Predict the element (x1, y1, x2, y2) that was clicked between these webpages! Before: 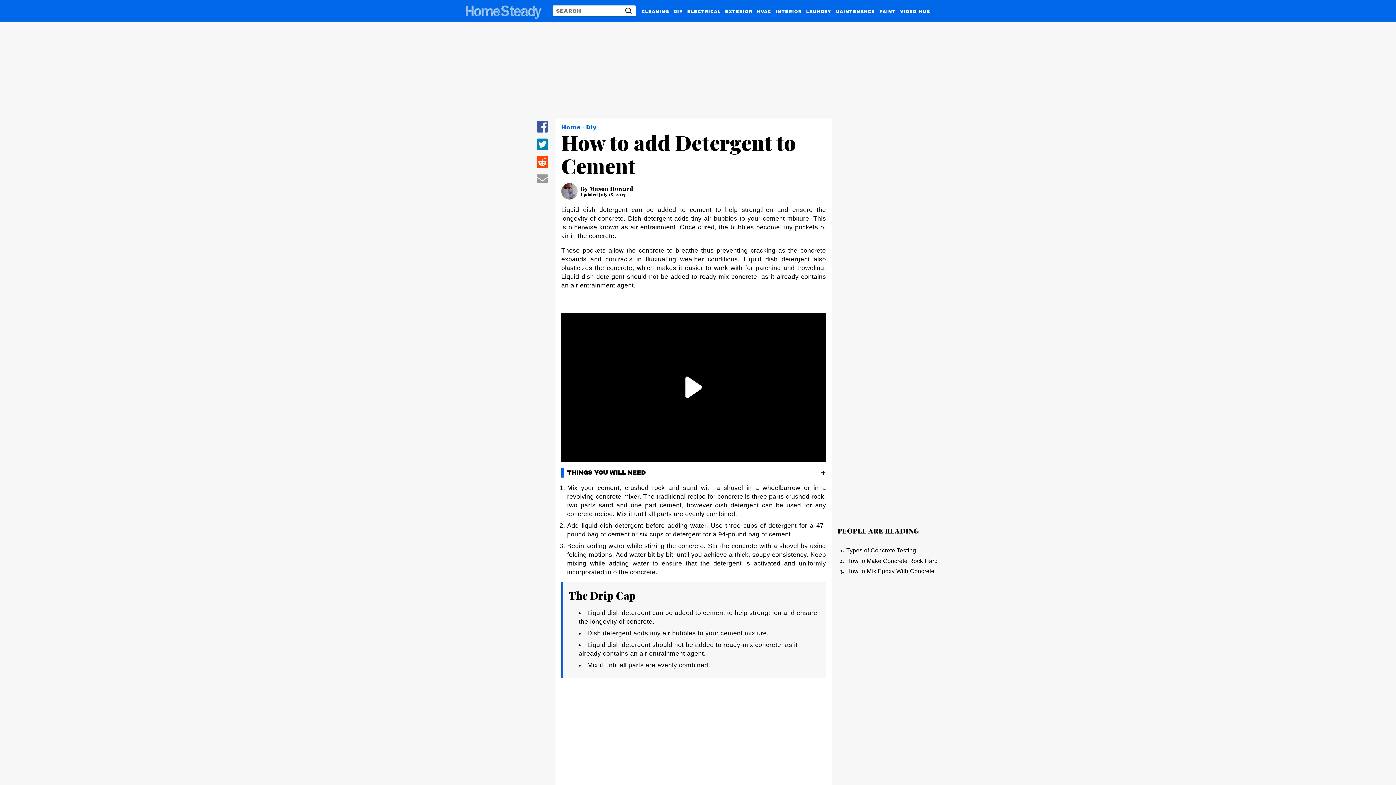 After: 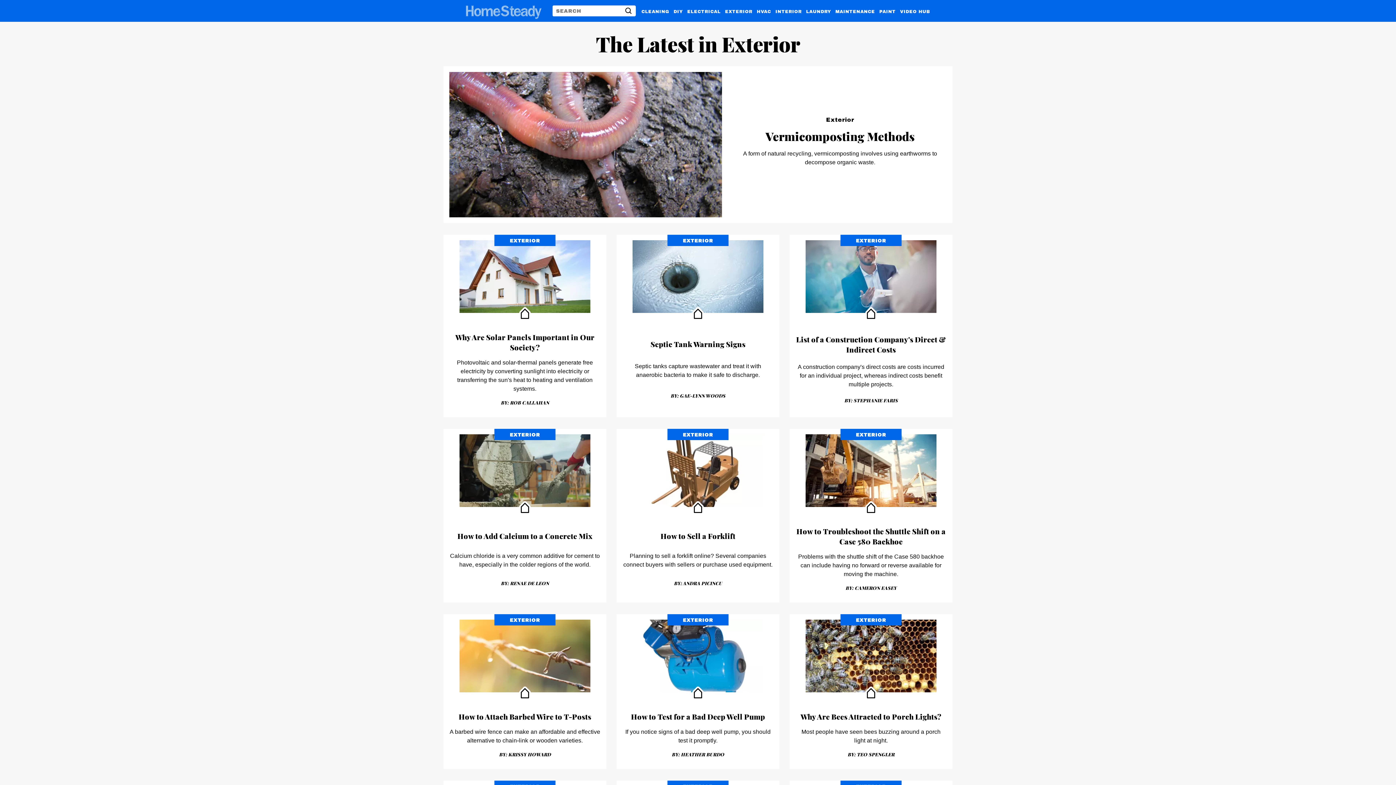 Action: bbox: (725, 6, 752, 14) label: EXTERIOR